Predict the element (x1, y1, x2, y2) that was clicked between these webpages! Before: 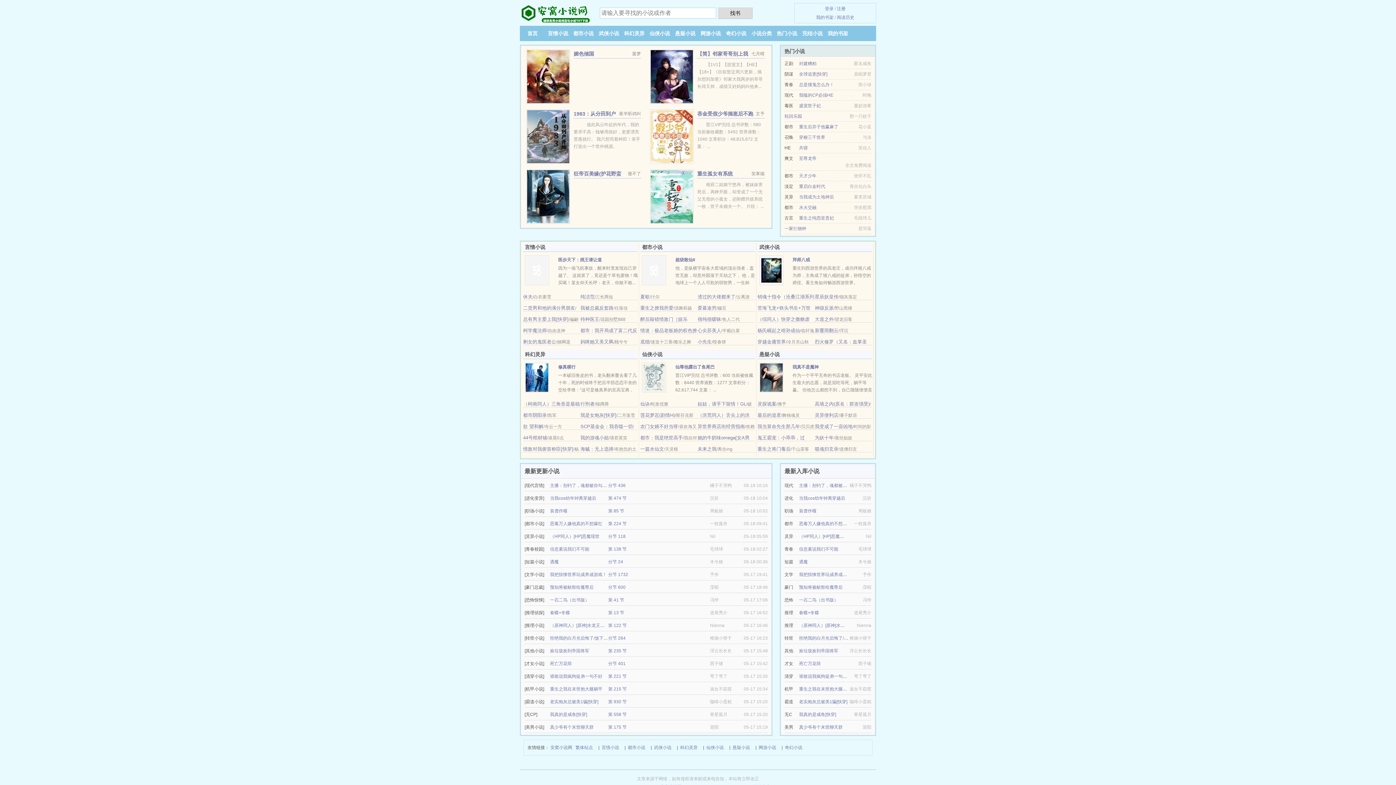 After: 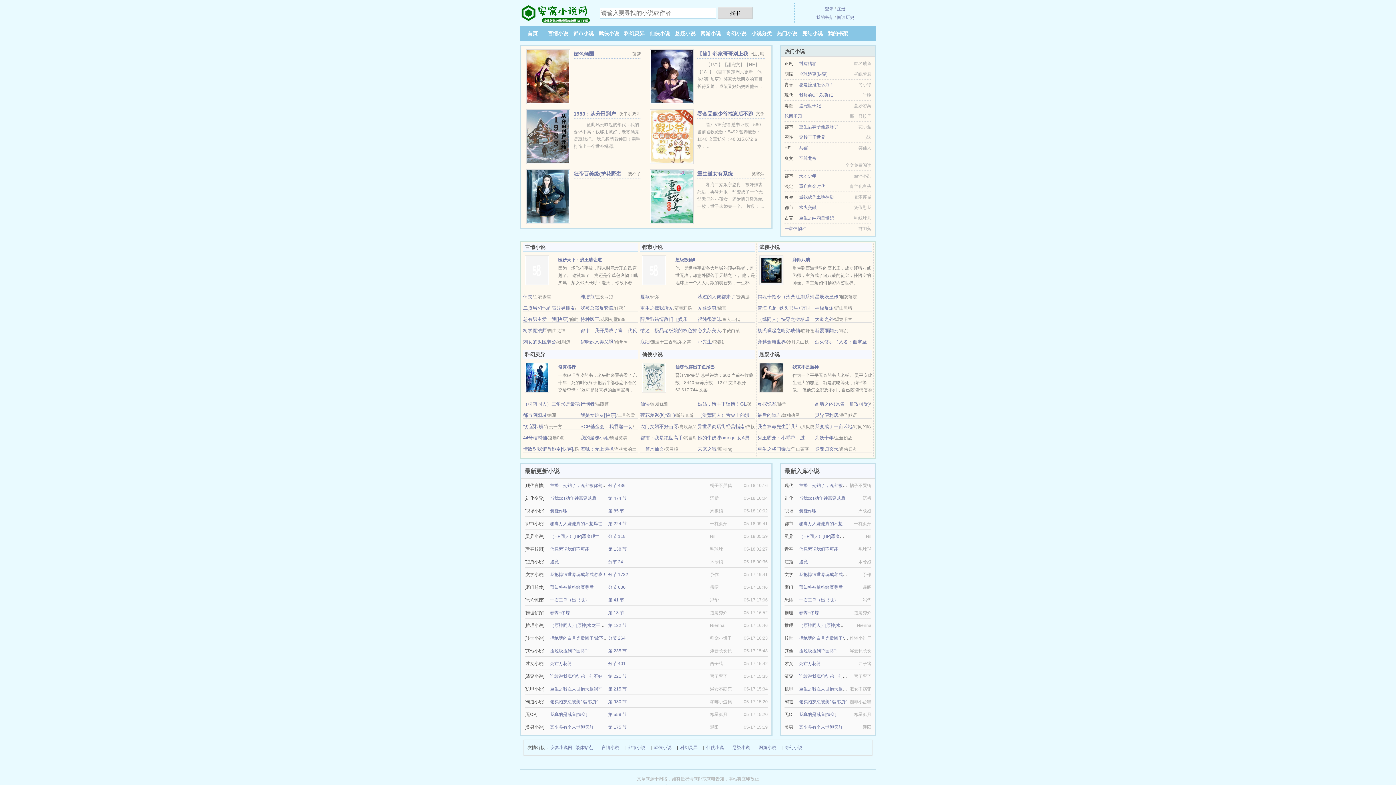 Action: bbox: (550, 585, 593, 590) label: 预知将被献祭给魔尊后